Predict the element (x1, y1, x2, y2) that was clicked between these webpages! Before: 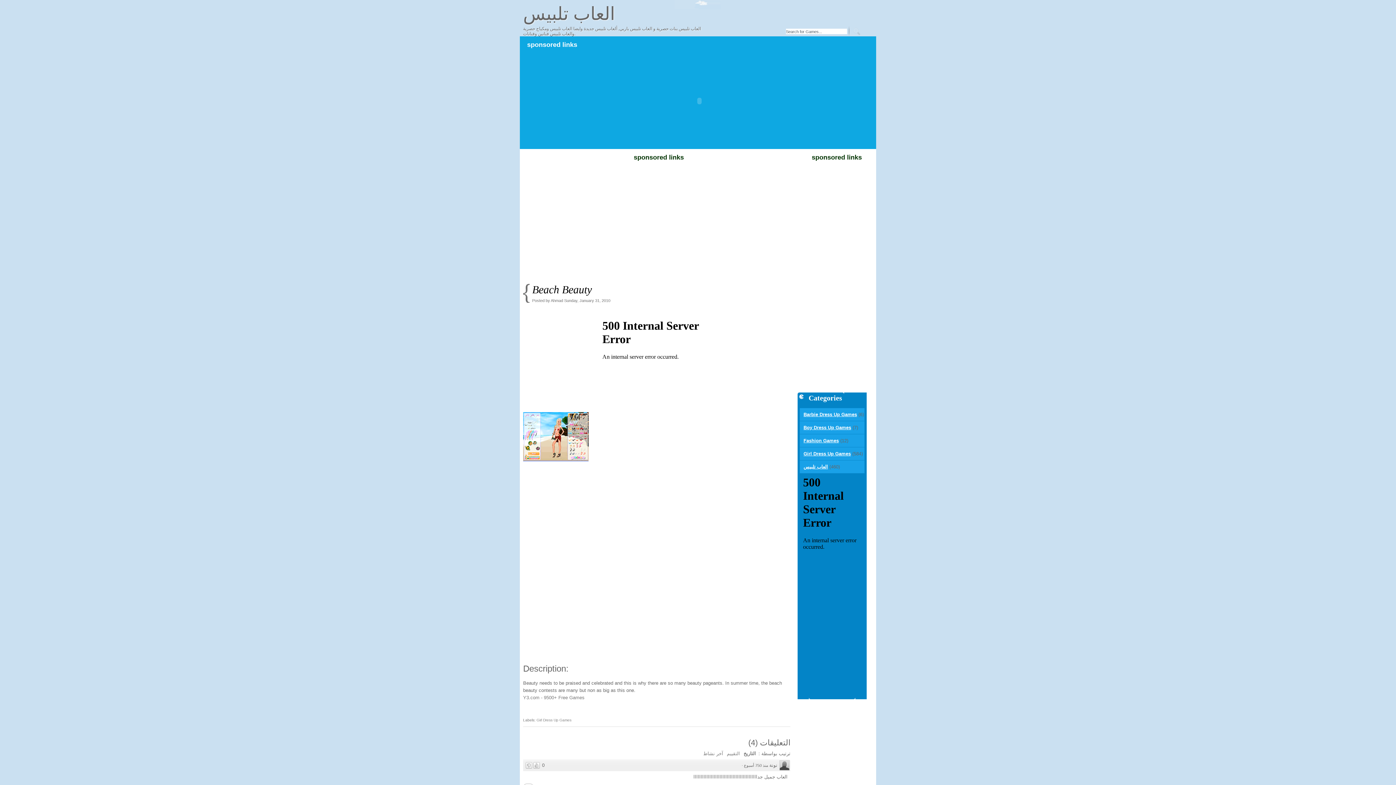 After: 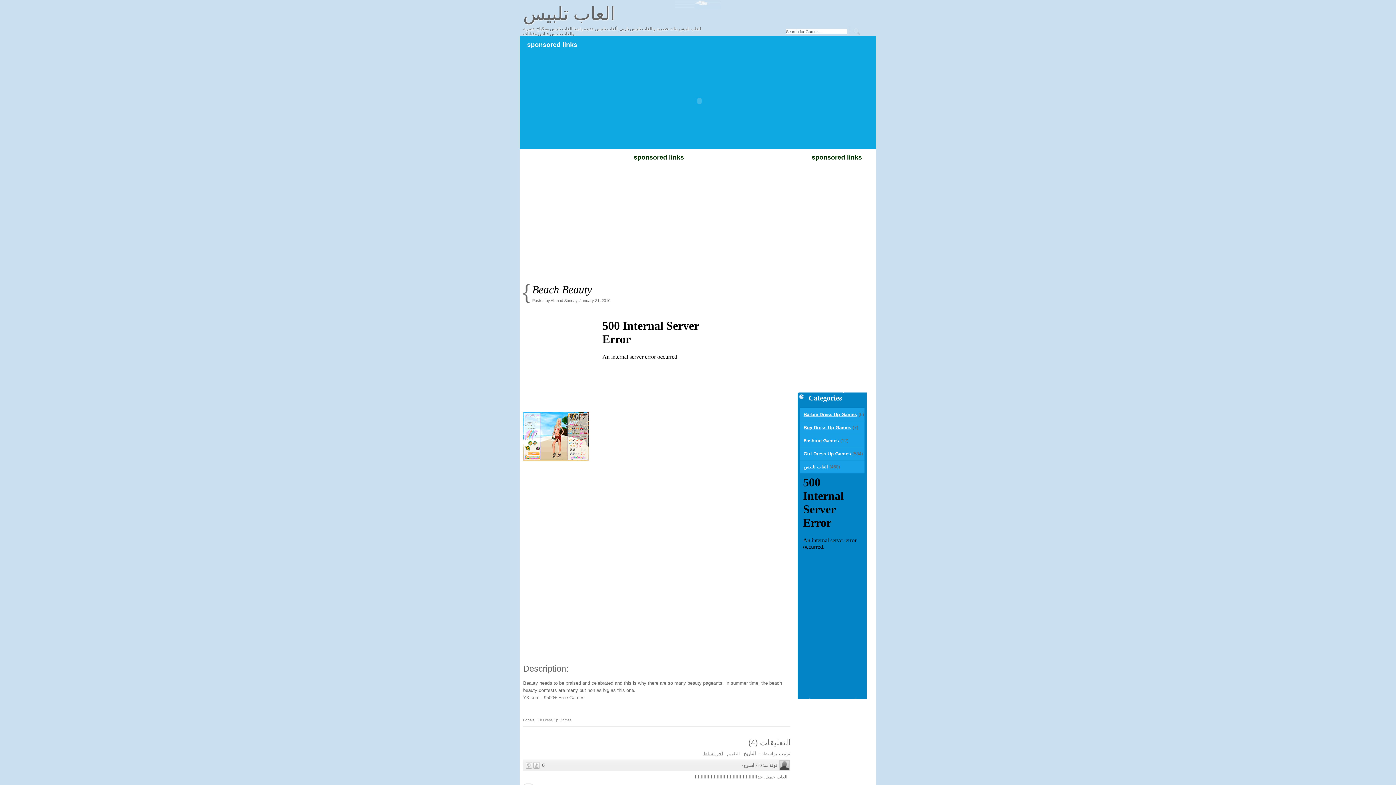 Action: label: آخر نشاط bbox: (703, 751, 723, 756)